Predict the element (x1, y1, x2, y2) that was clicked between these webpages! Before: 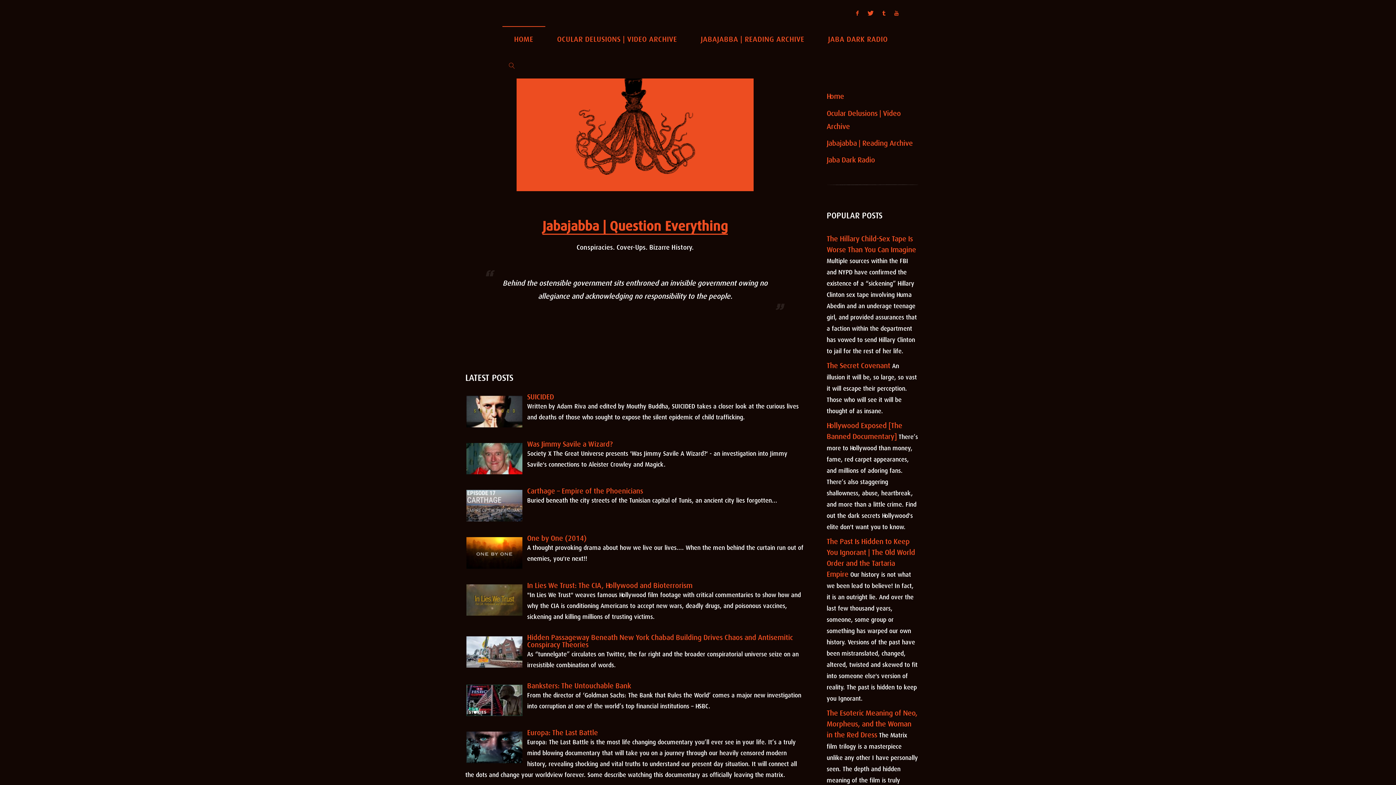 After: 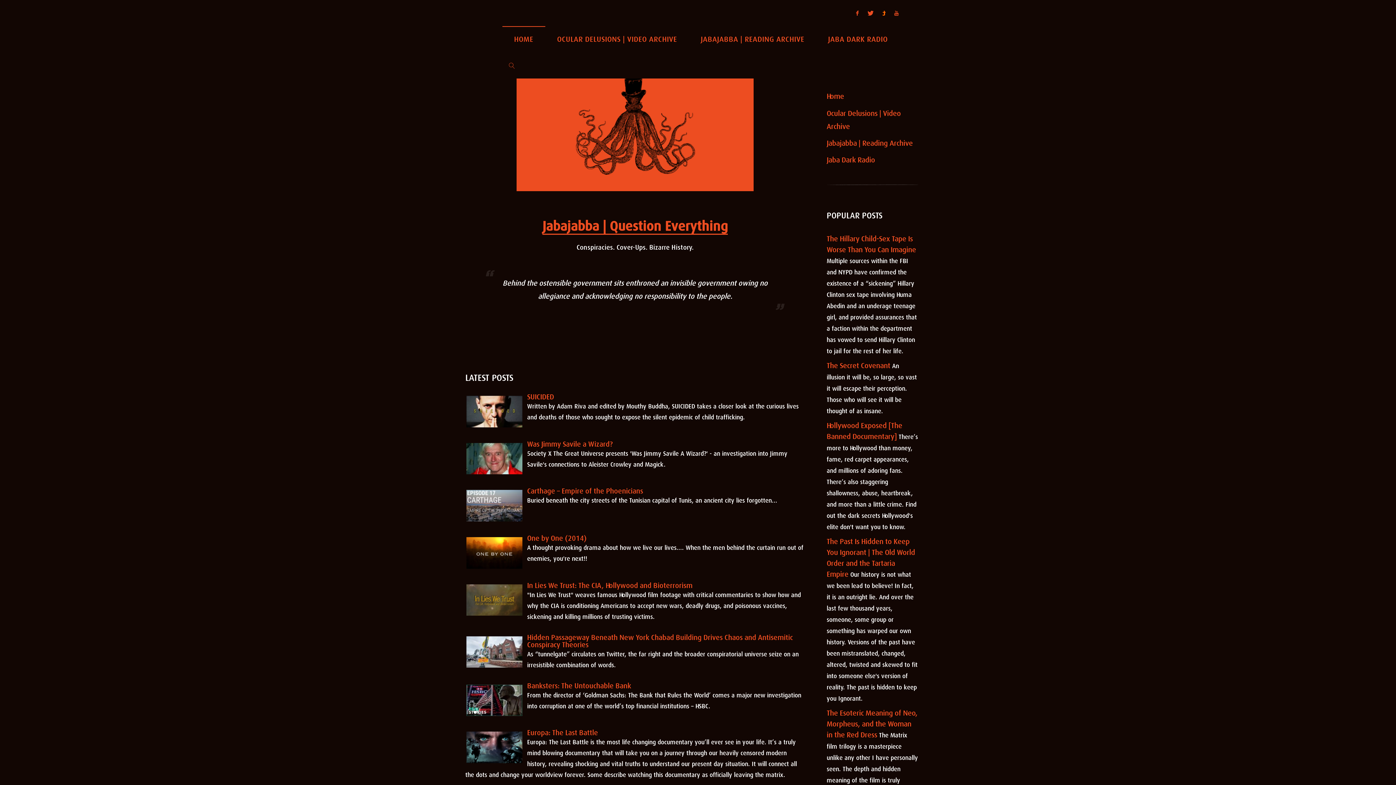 Action: bbox: (878, 0, 890, 26)